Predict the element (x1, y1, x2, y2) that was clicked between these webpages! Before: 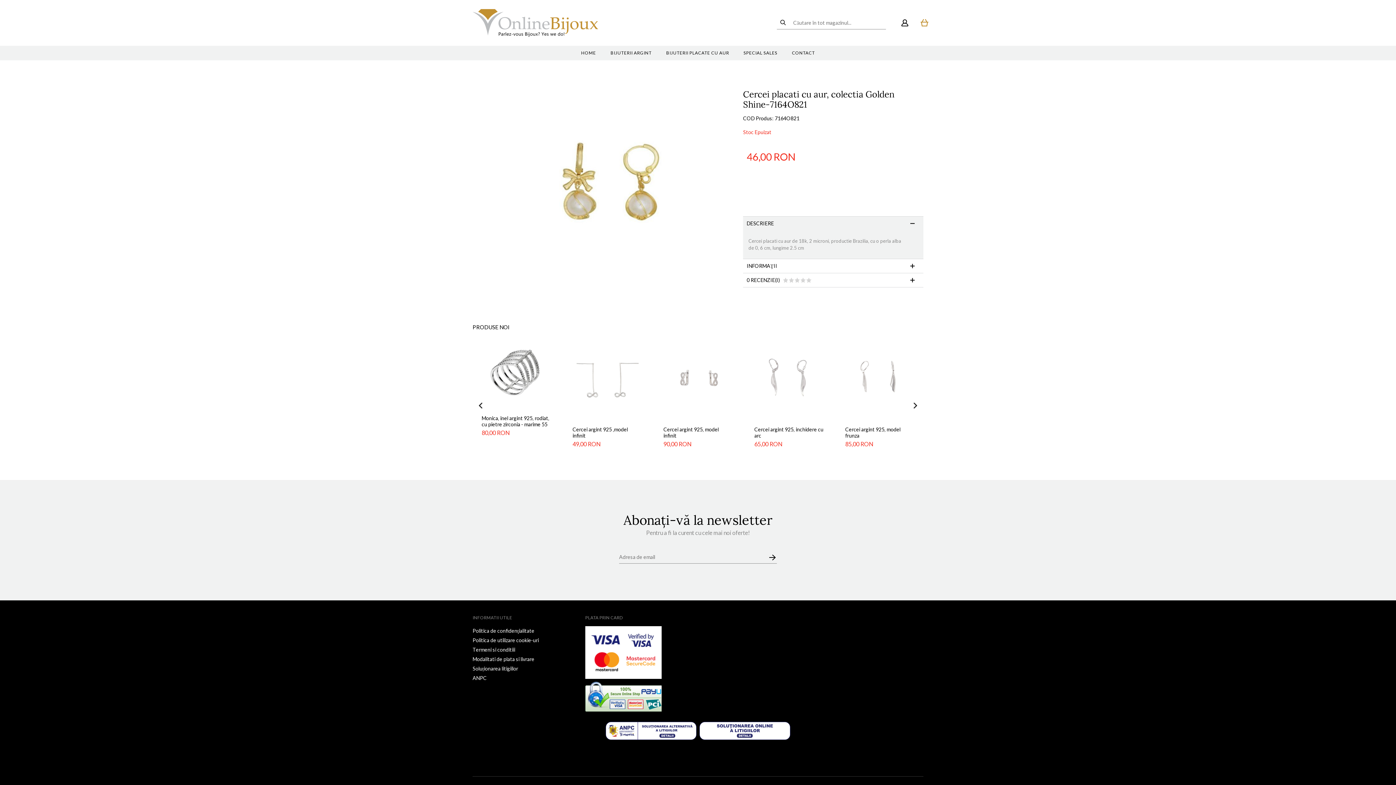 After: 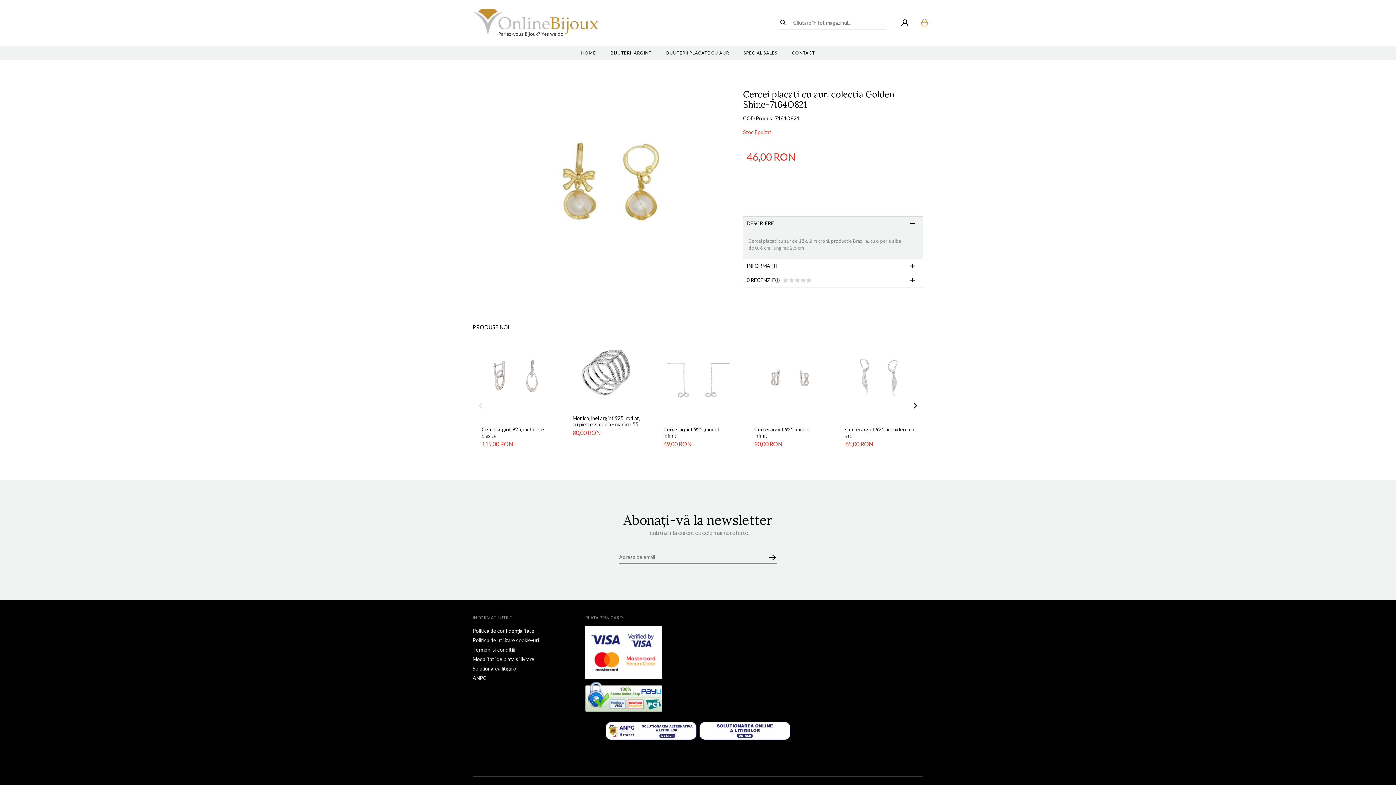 Action: bbox: (470, 334, 490, 476) label: Previous